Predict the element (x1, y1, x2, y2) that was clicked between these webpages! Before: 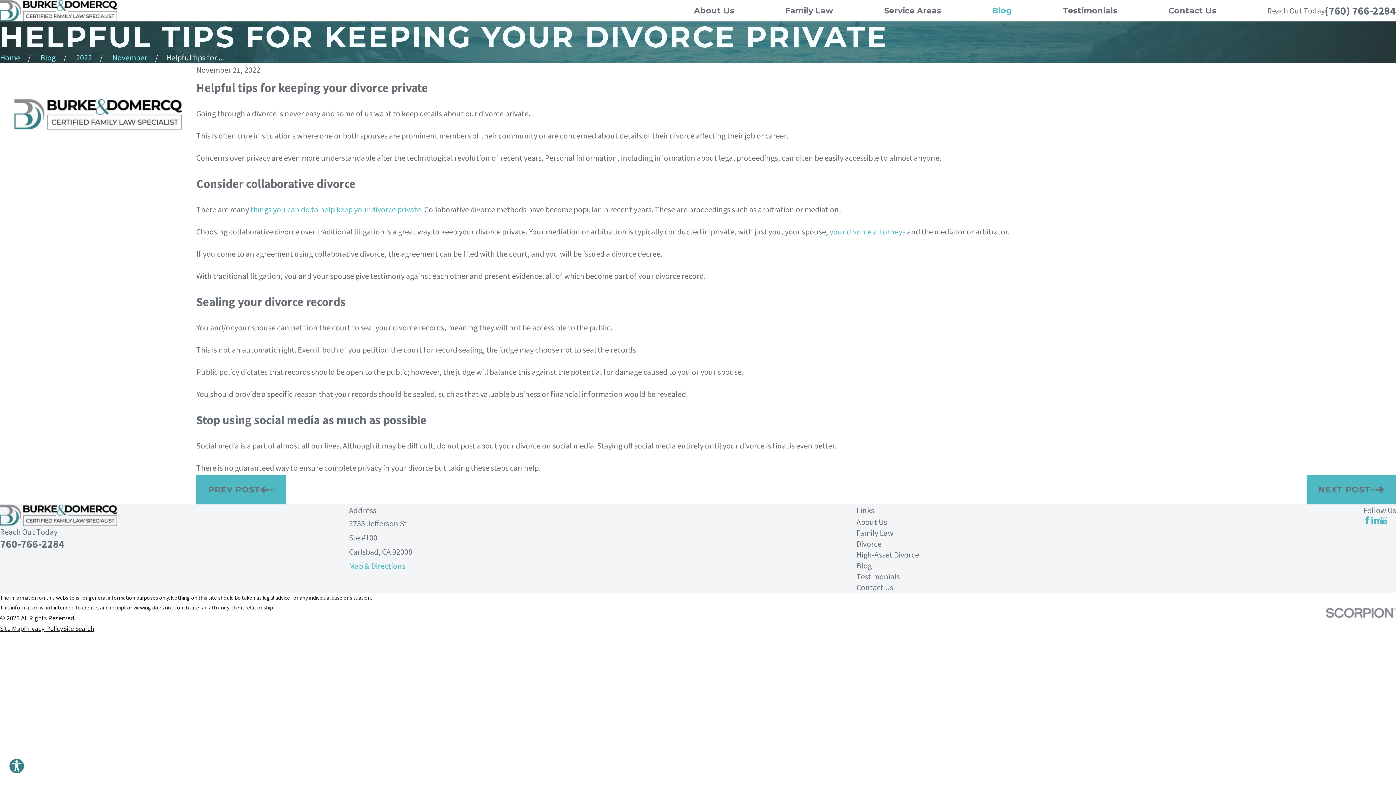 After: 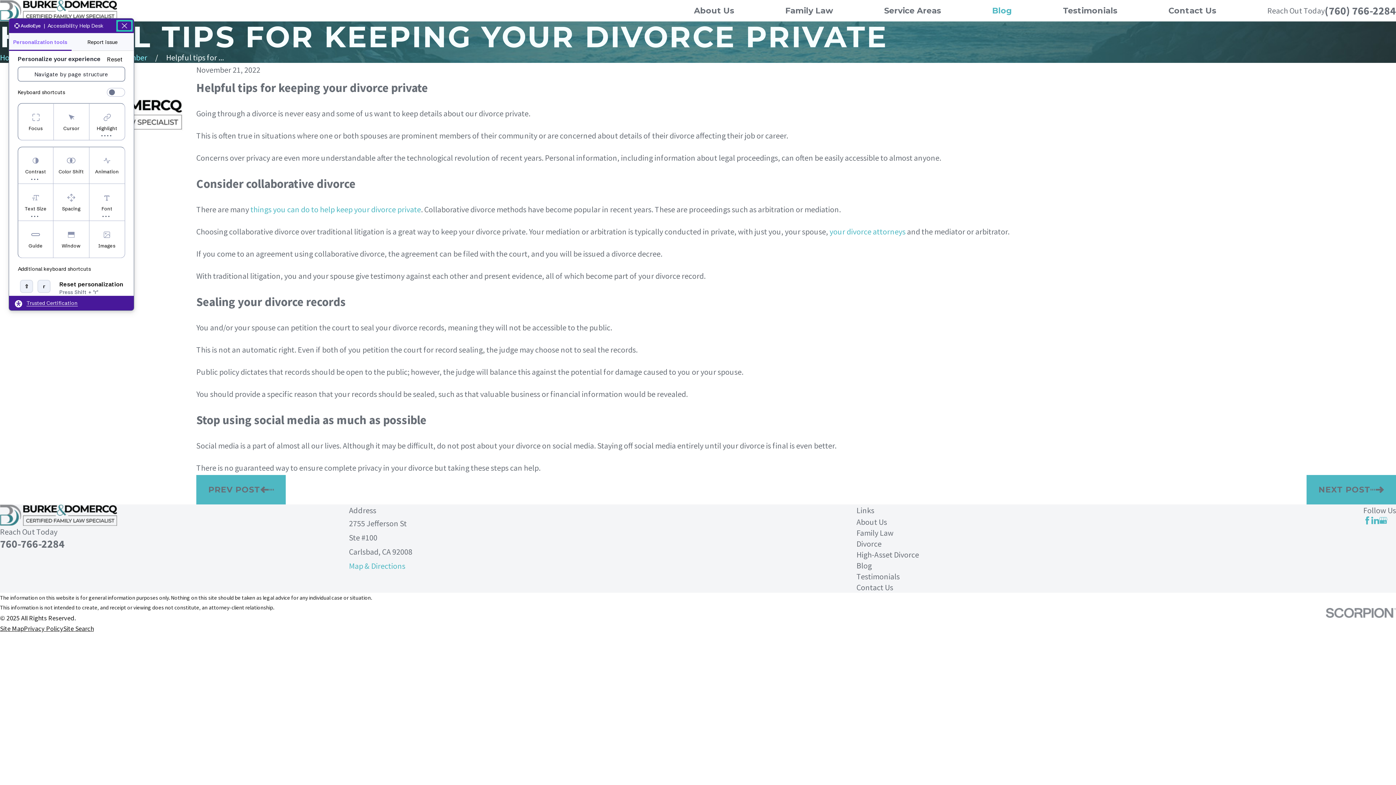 Action: label: Explore your accessibility options bbox: (8, 758, 24, 774)